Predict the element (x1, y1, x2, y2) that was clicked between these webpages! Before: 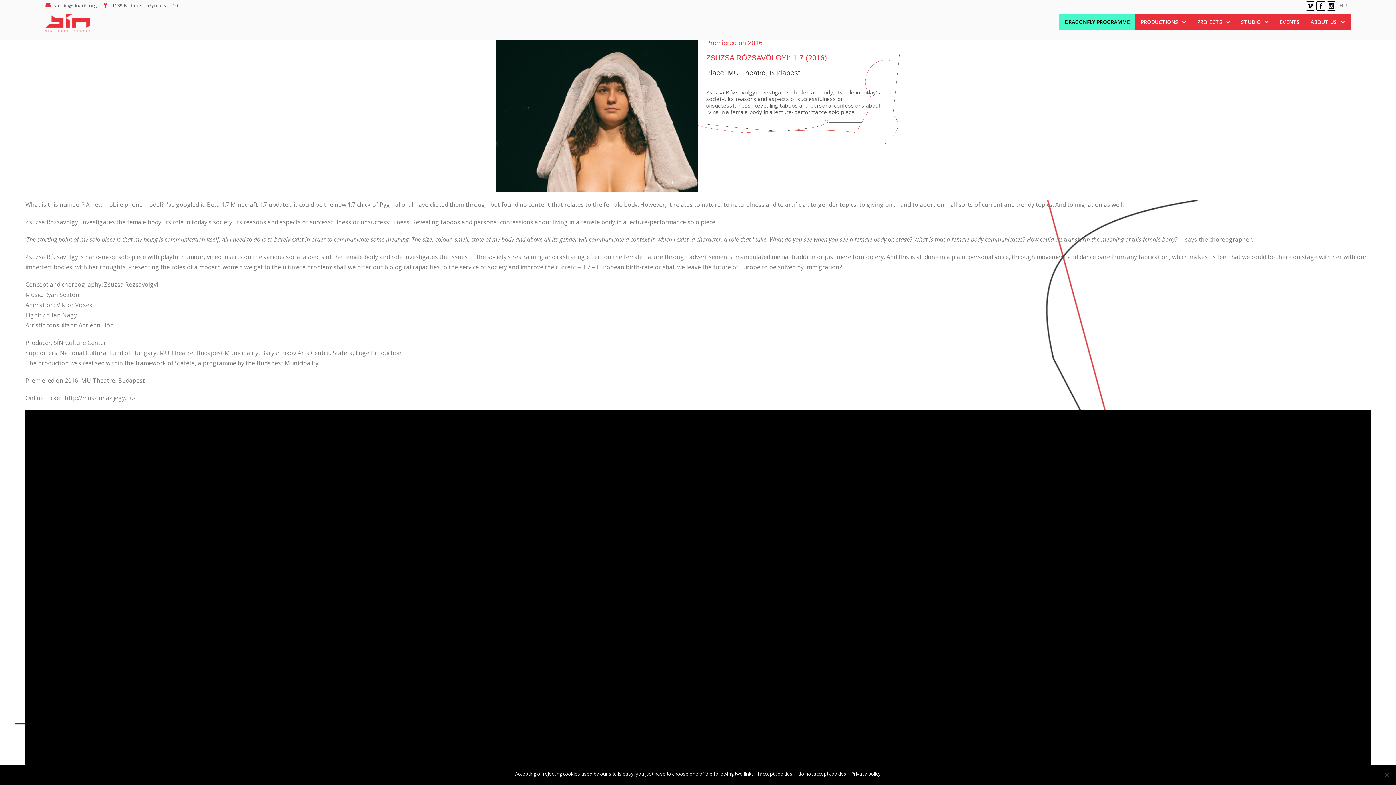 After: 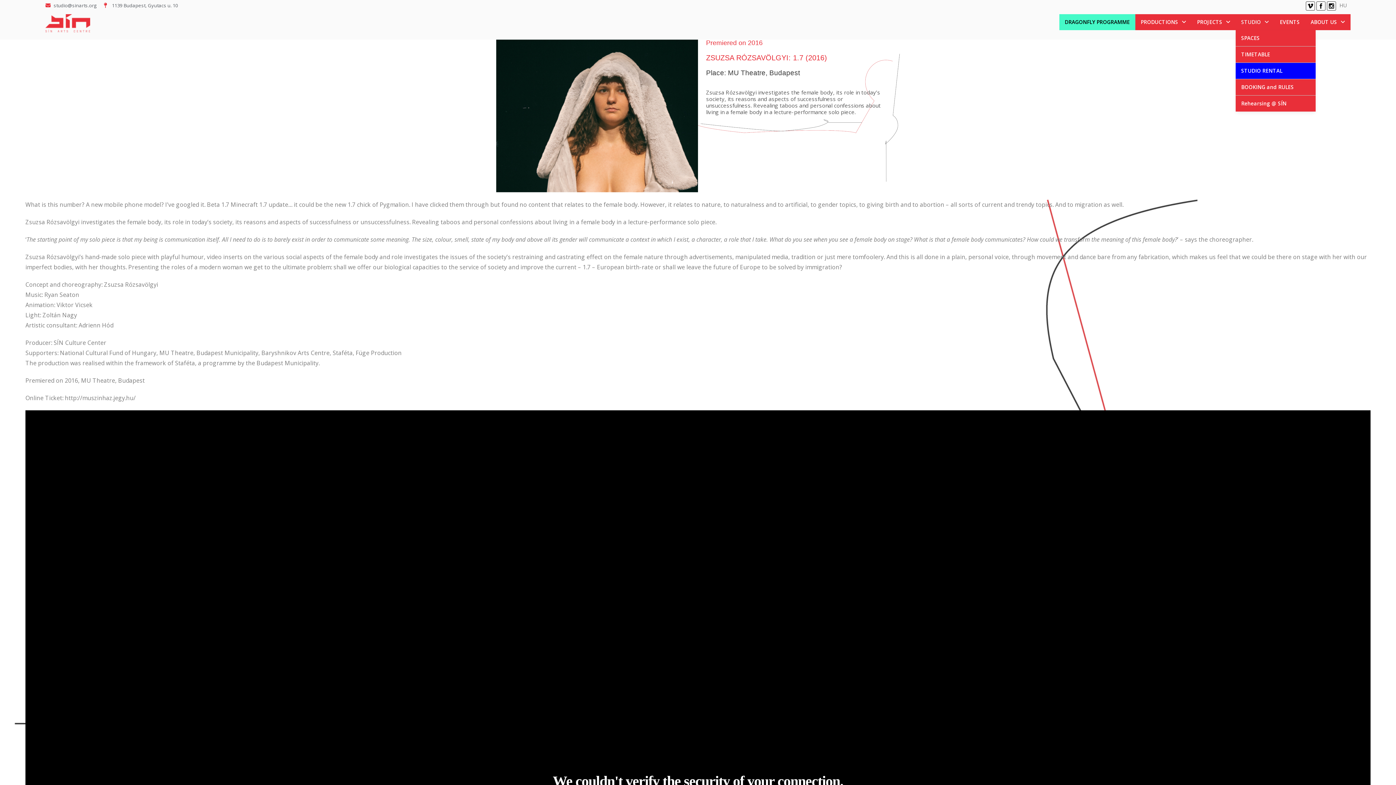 Action: bbox: (1236, 14, 1274, 30) label: STUDIO